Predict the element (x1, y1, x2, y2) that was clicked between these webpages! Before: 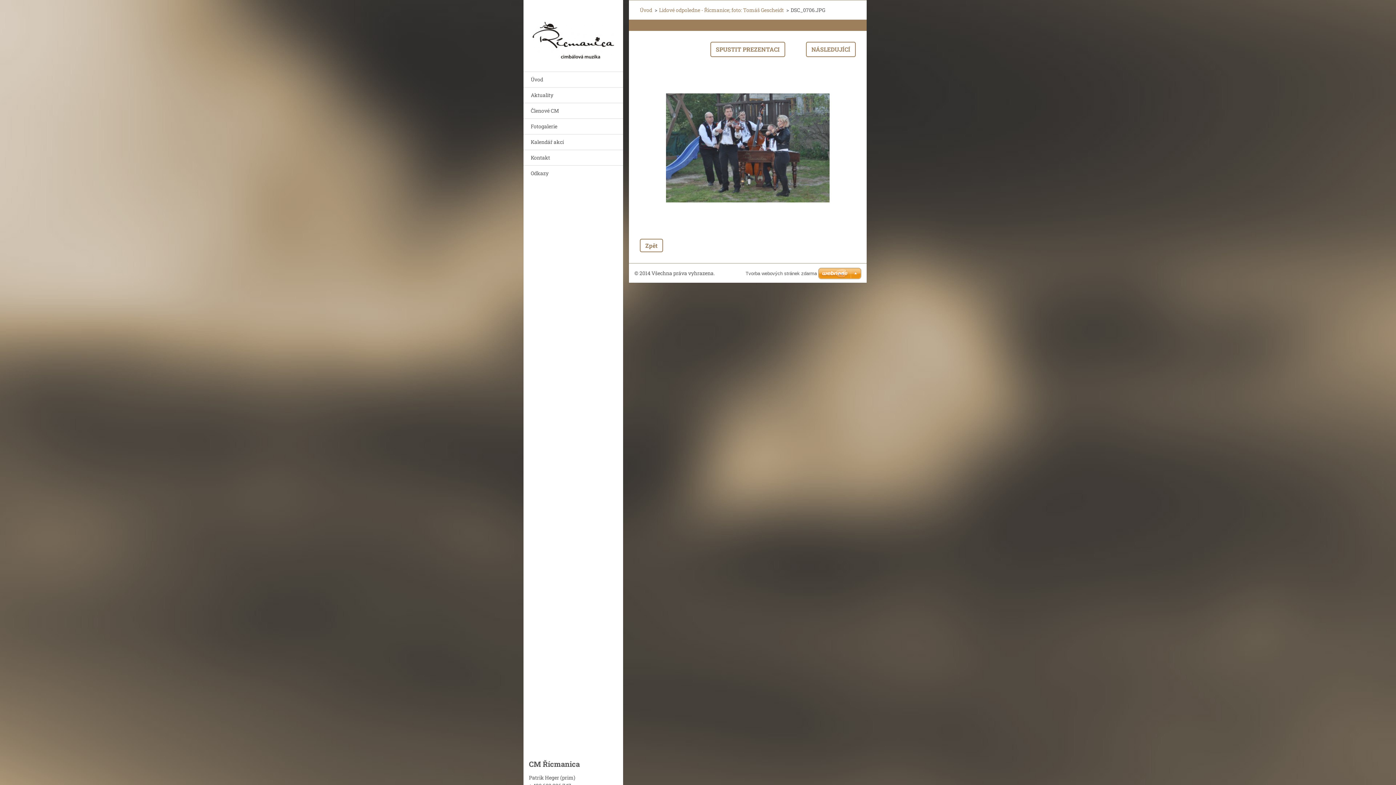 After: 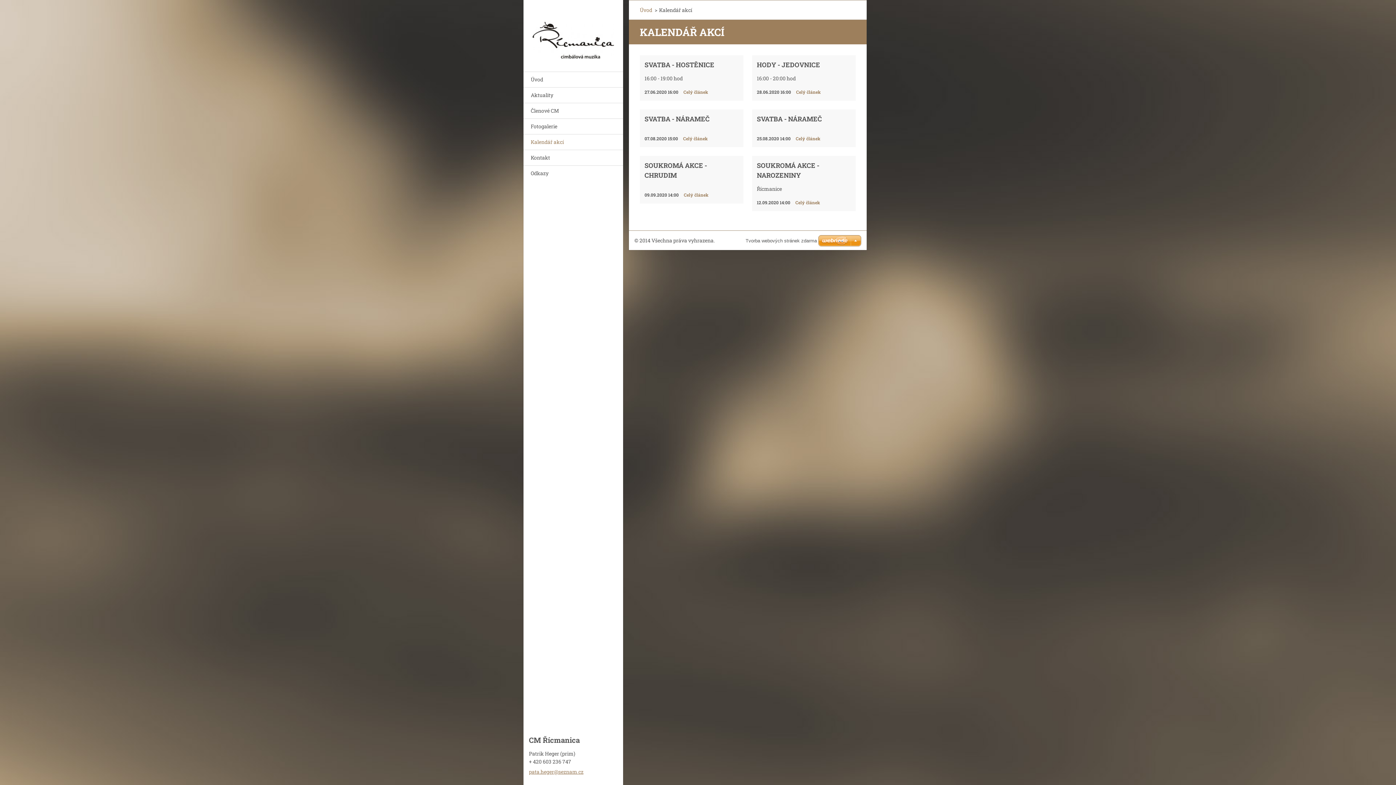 Action: bbox: (523, 134, 623, 149) label: Kalendář akcí